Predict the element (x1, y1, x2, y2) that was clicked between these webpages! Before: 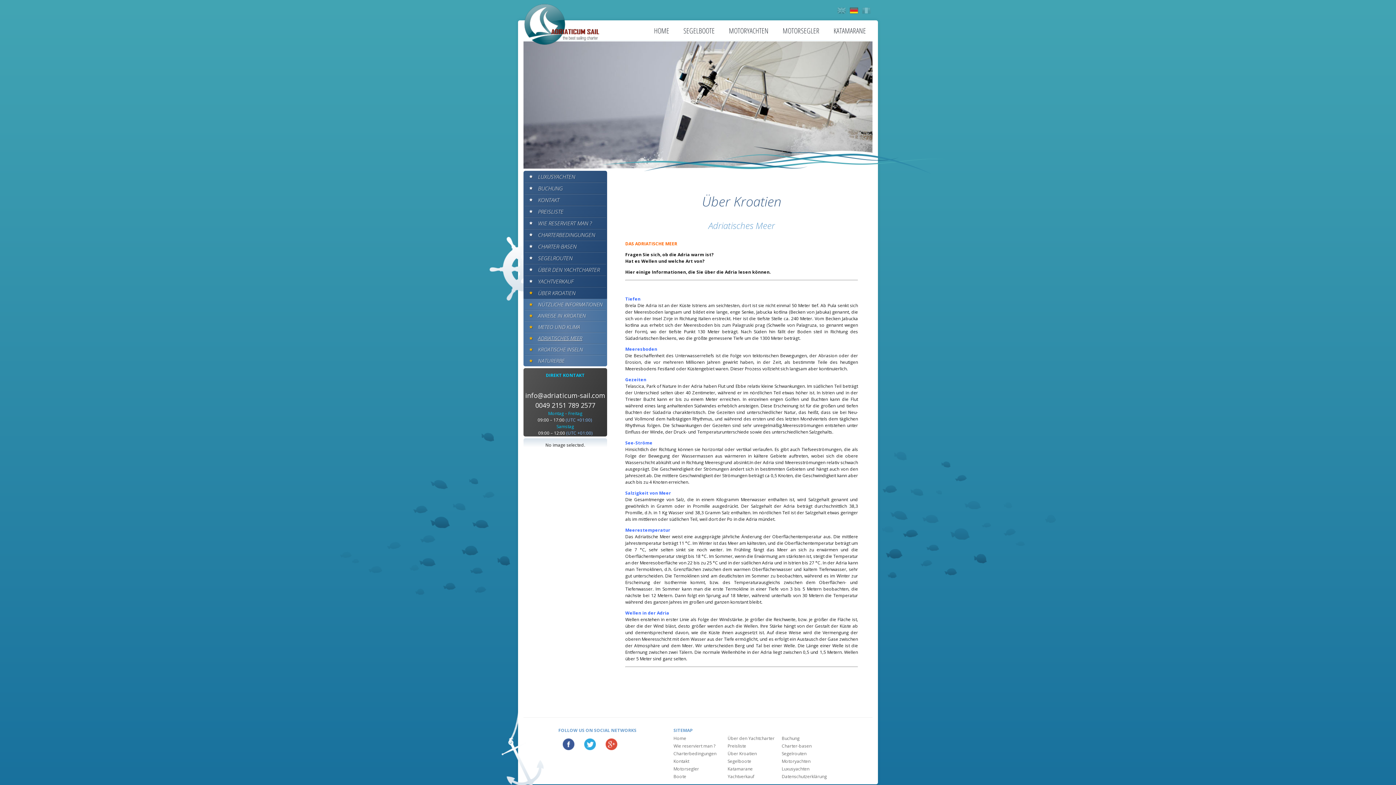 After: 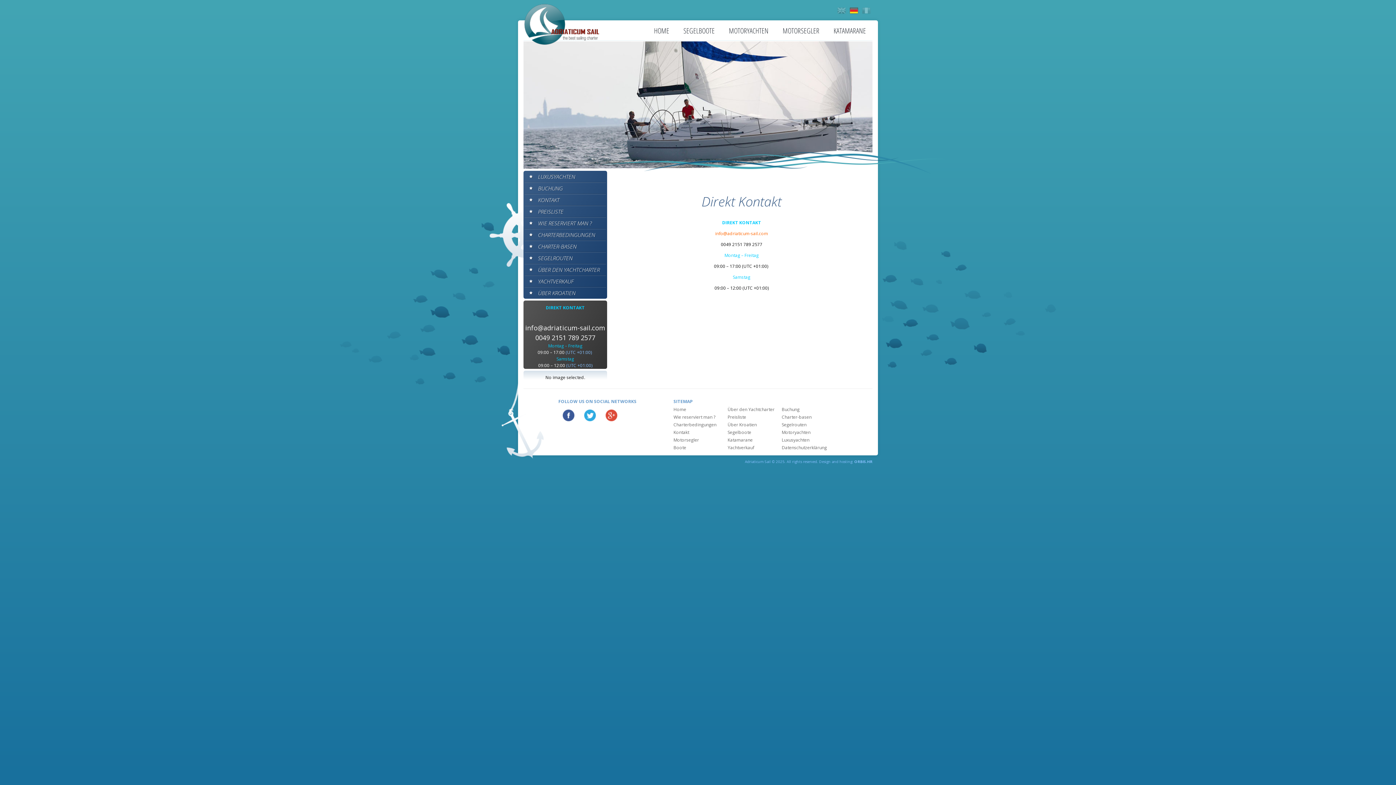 Action: bbox: (523, 368, 607, 382) label: DIREKT KONTAKT